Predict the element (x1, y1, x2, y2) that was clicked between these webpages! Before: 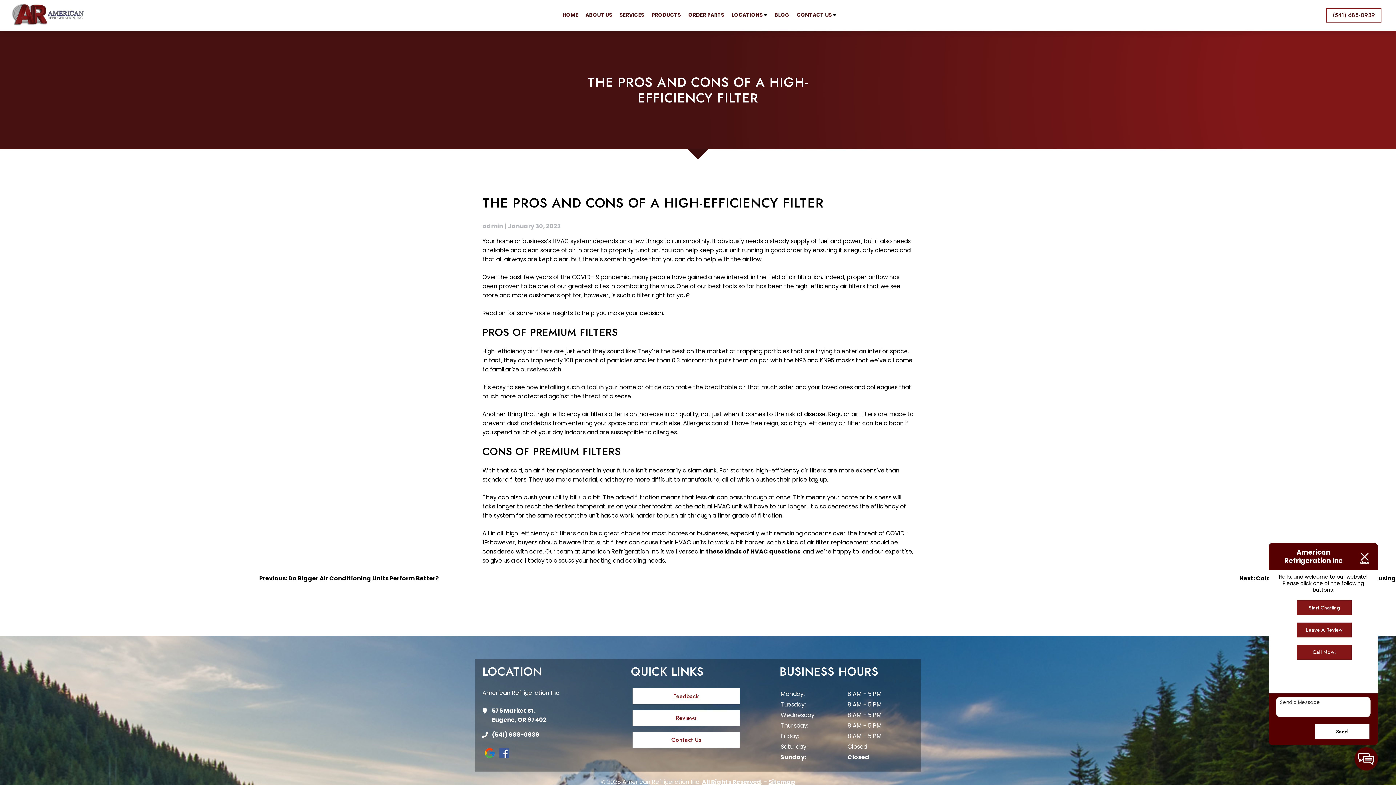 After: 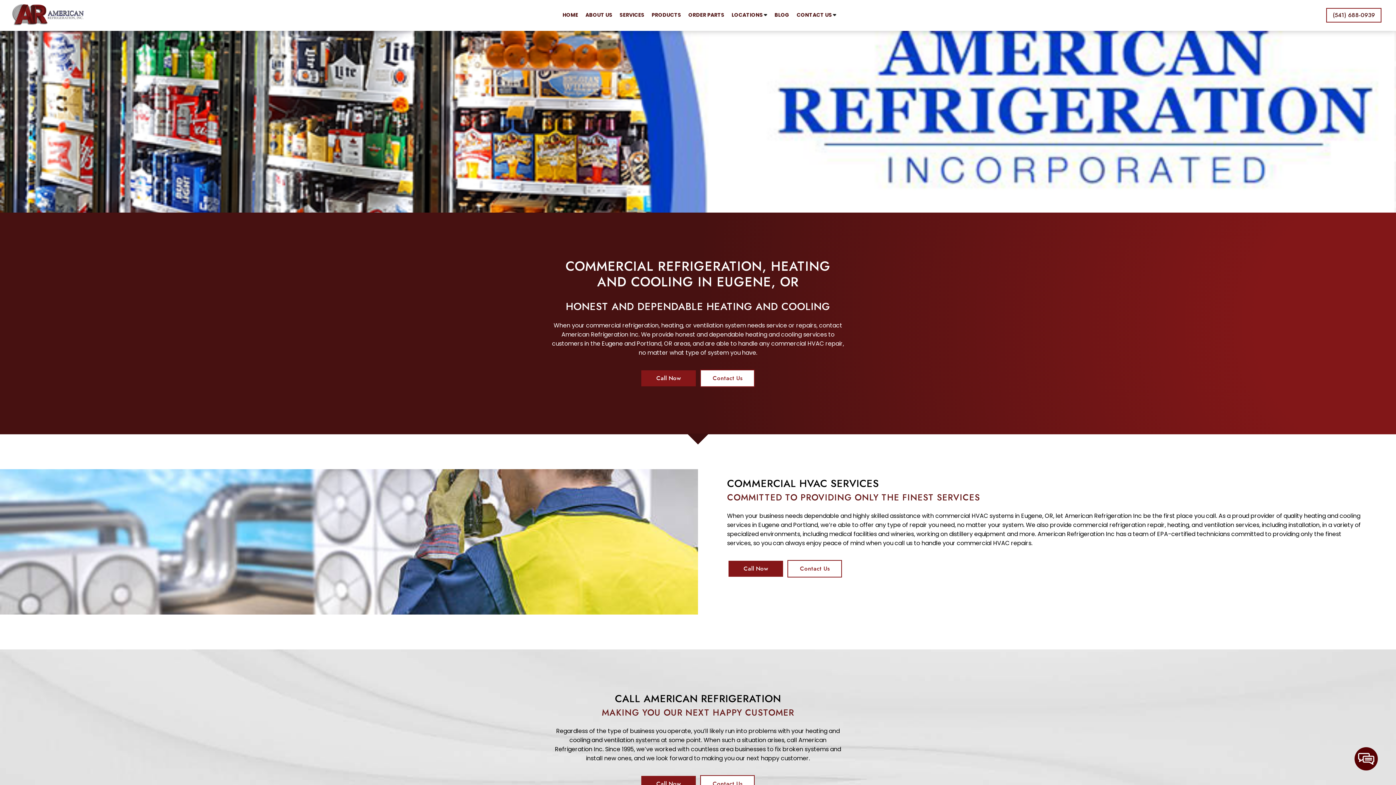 Action: bbox: (11, 3, 228, 26)